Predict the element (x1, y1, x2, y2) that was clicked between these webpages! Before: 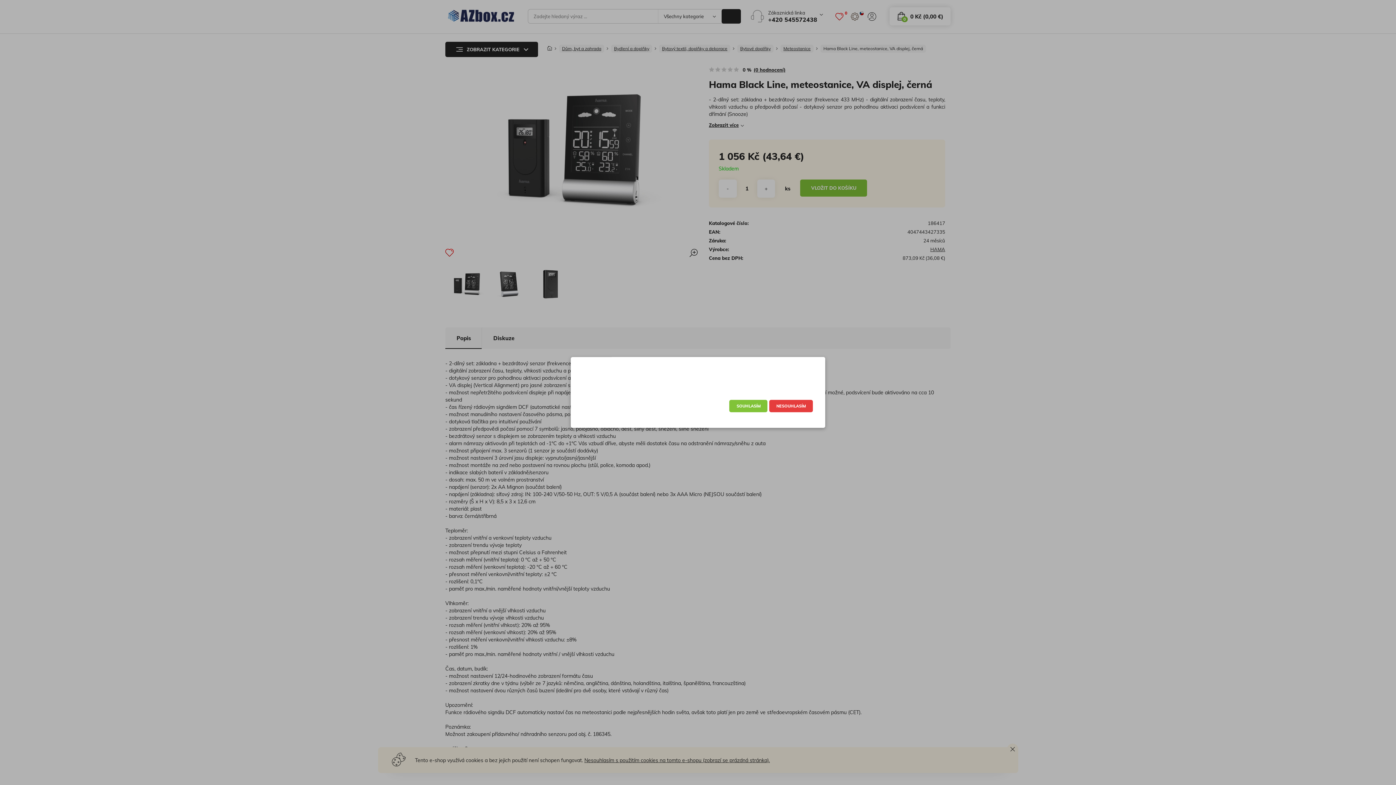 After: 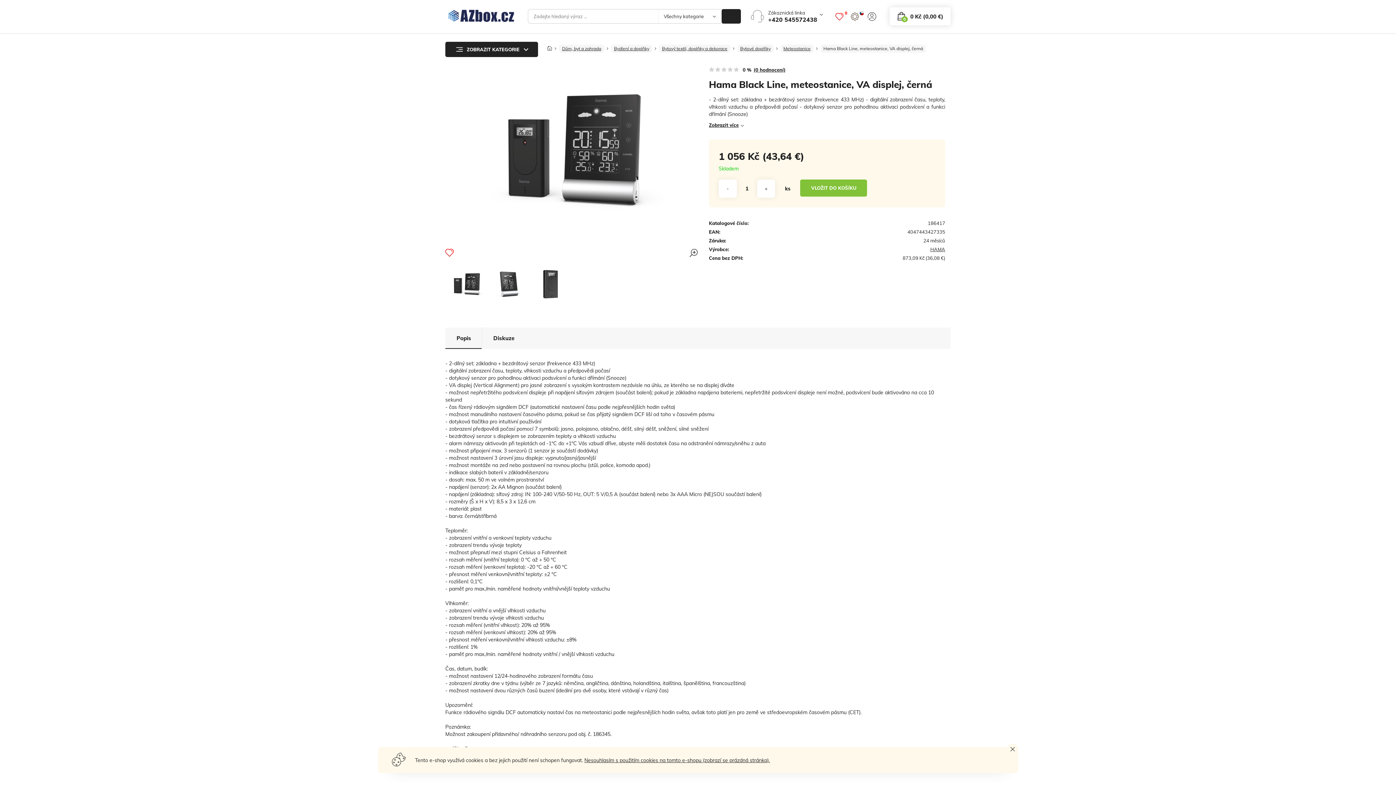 Action: label: SOUHLASÍM bbox: (729, 400, 767, 412)